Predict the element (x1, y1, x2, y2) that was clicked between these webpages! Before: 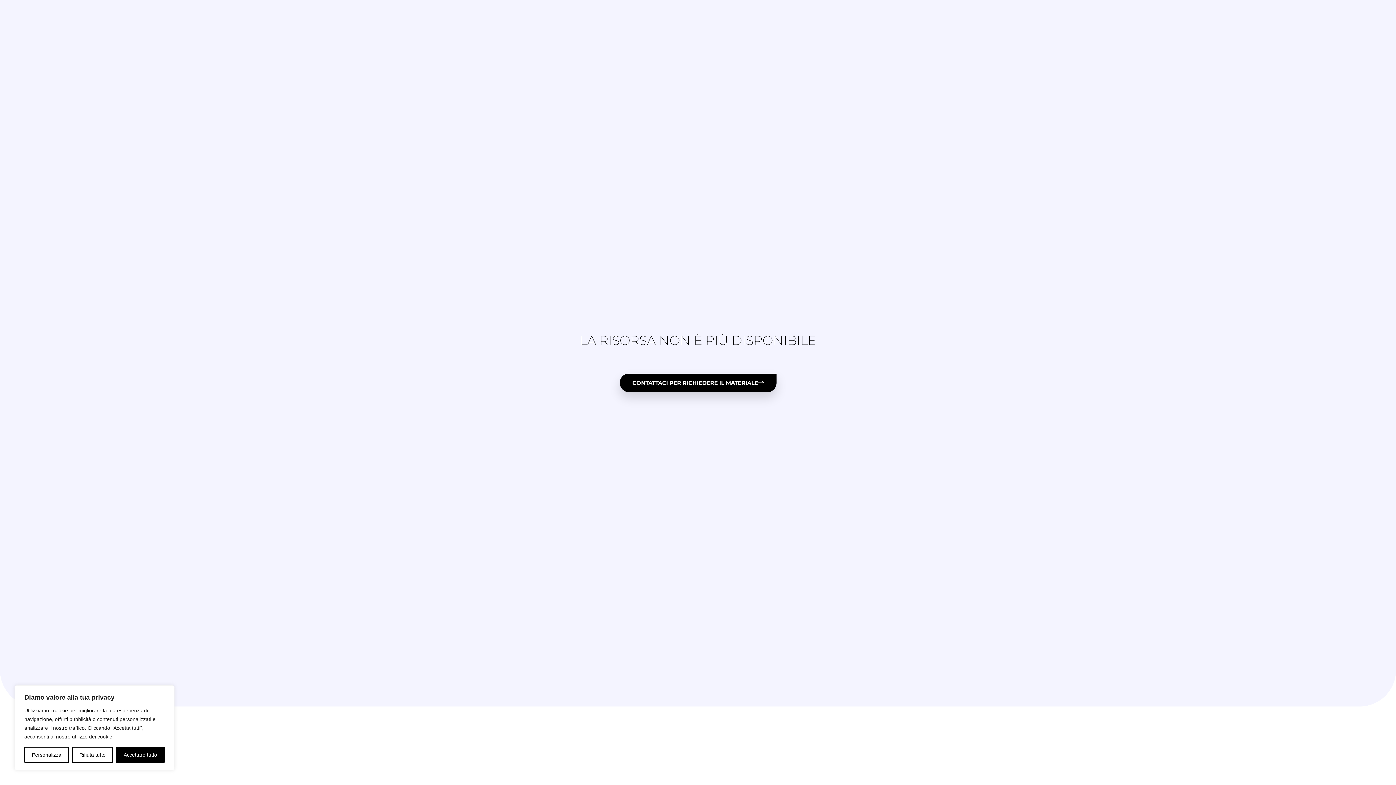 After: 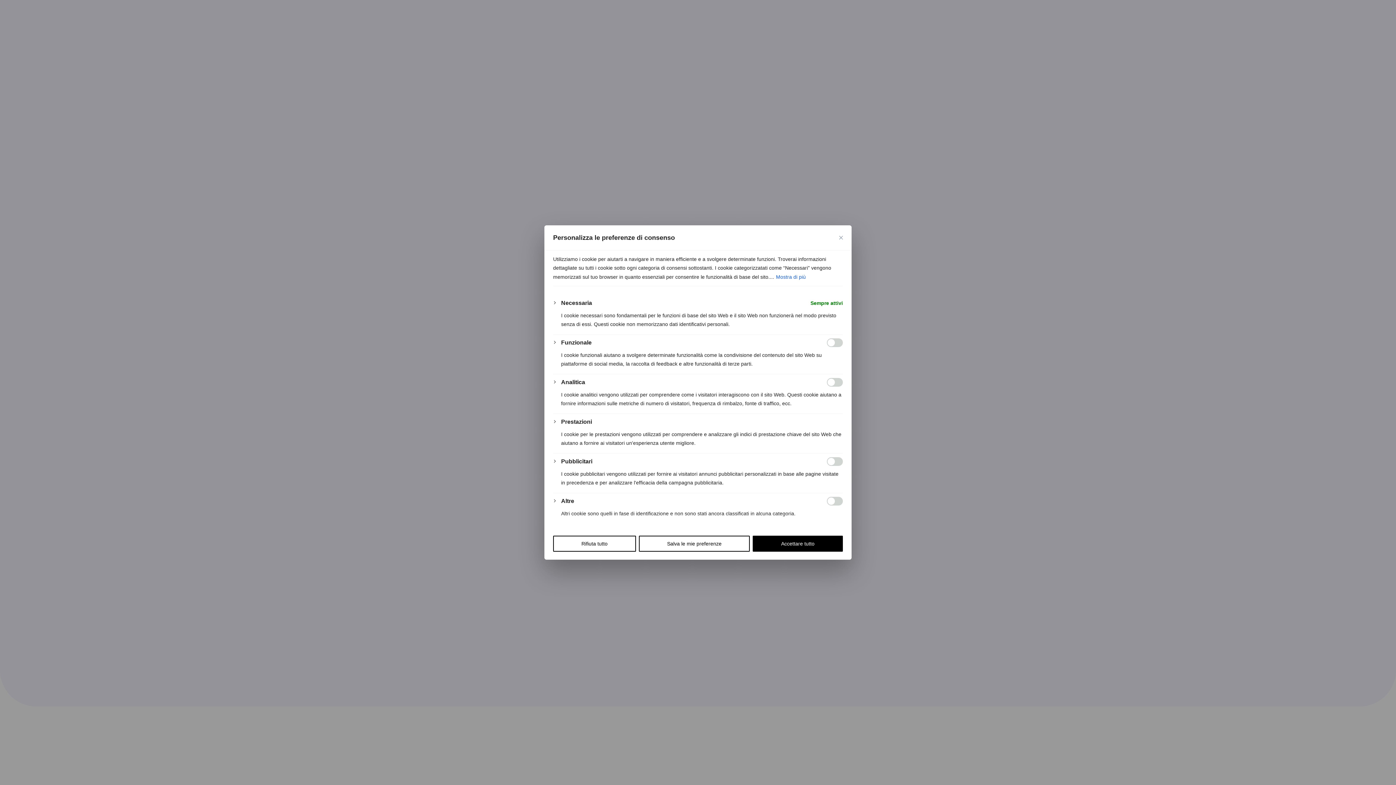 Action: label: Personalizza bbox: (24, 747, 68, 763)